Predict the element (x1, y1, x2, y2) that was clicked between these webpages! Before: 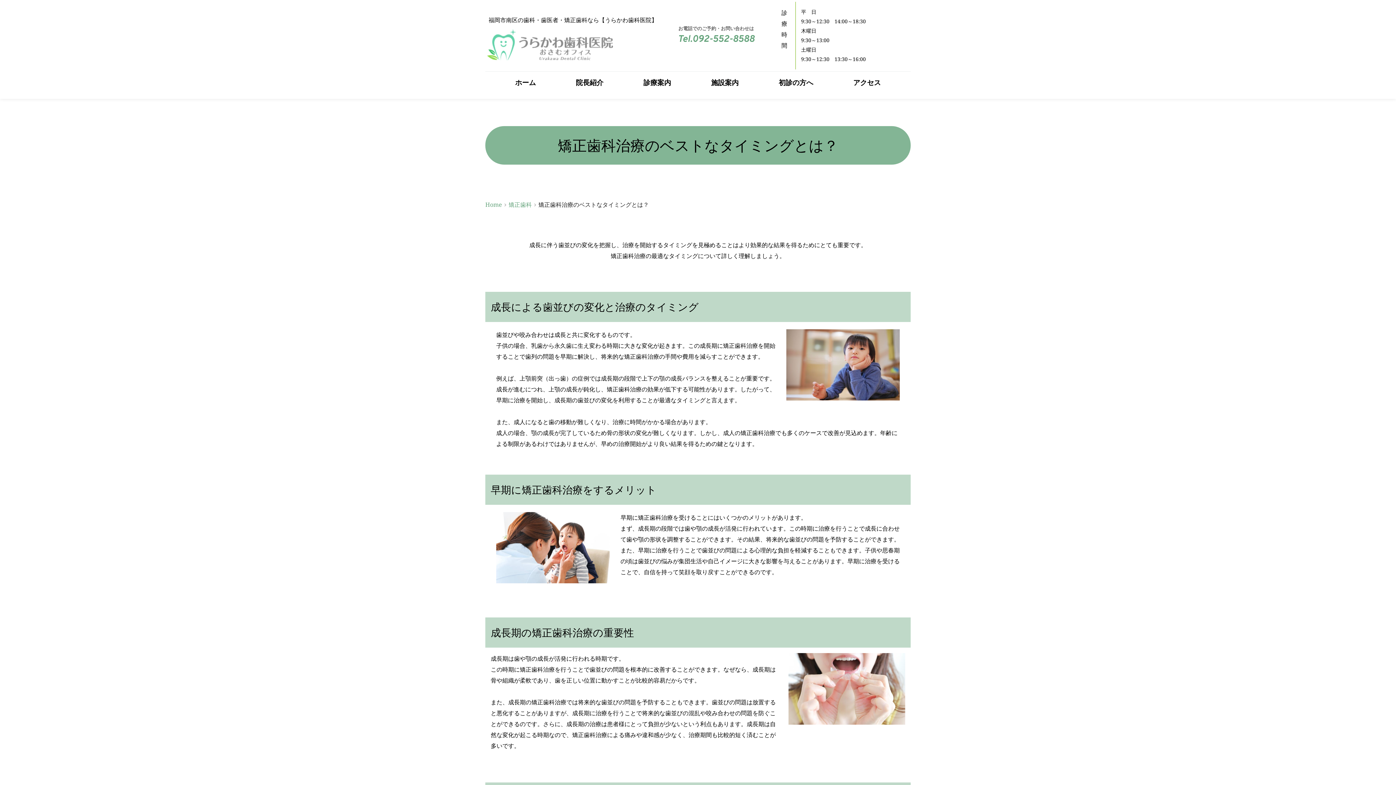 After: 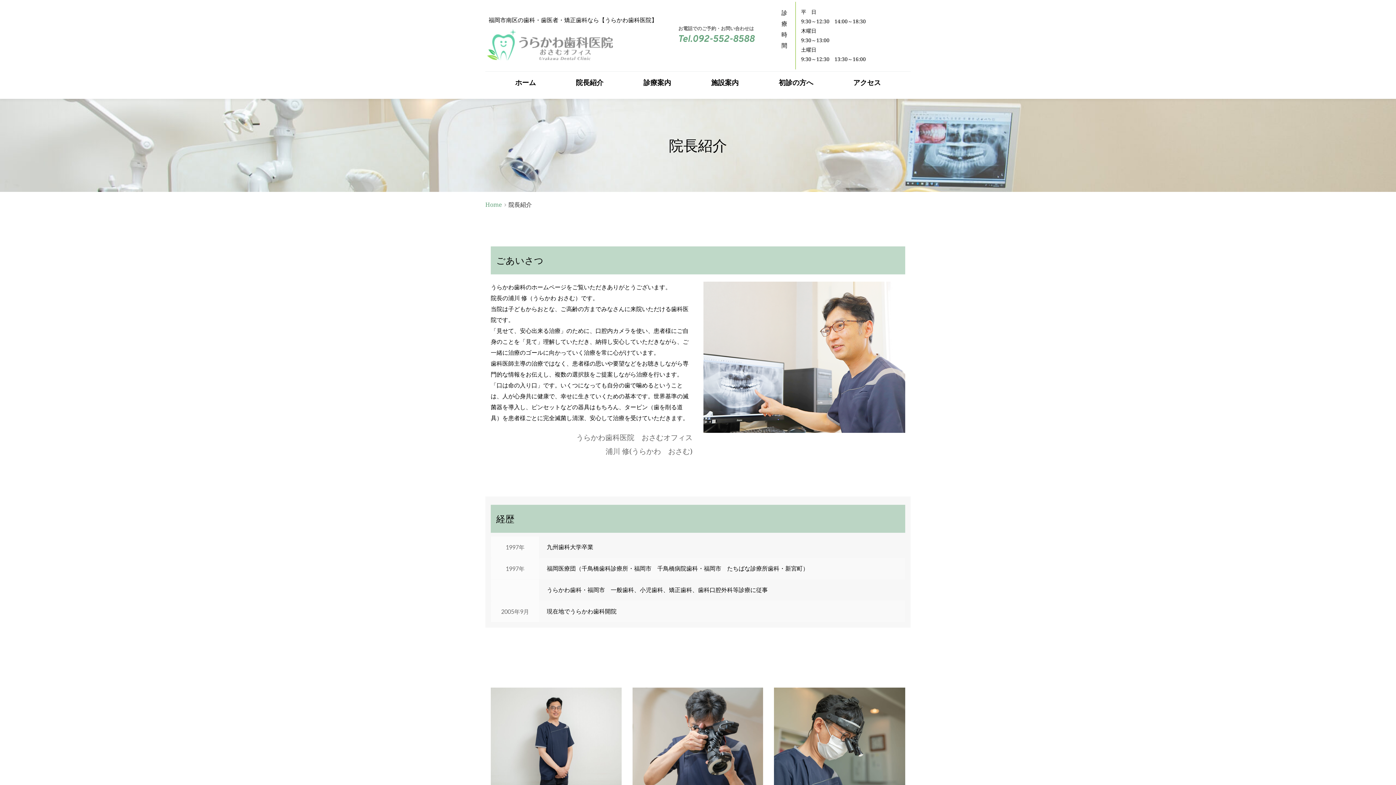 Action: bbox: (574, 77, 605, 88) label: 院長紹介